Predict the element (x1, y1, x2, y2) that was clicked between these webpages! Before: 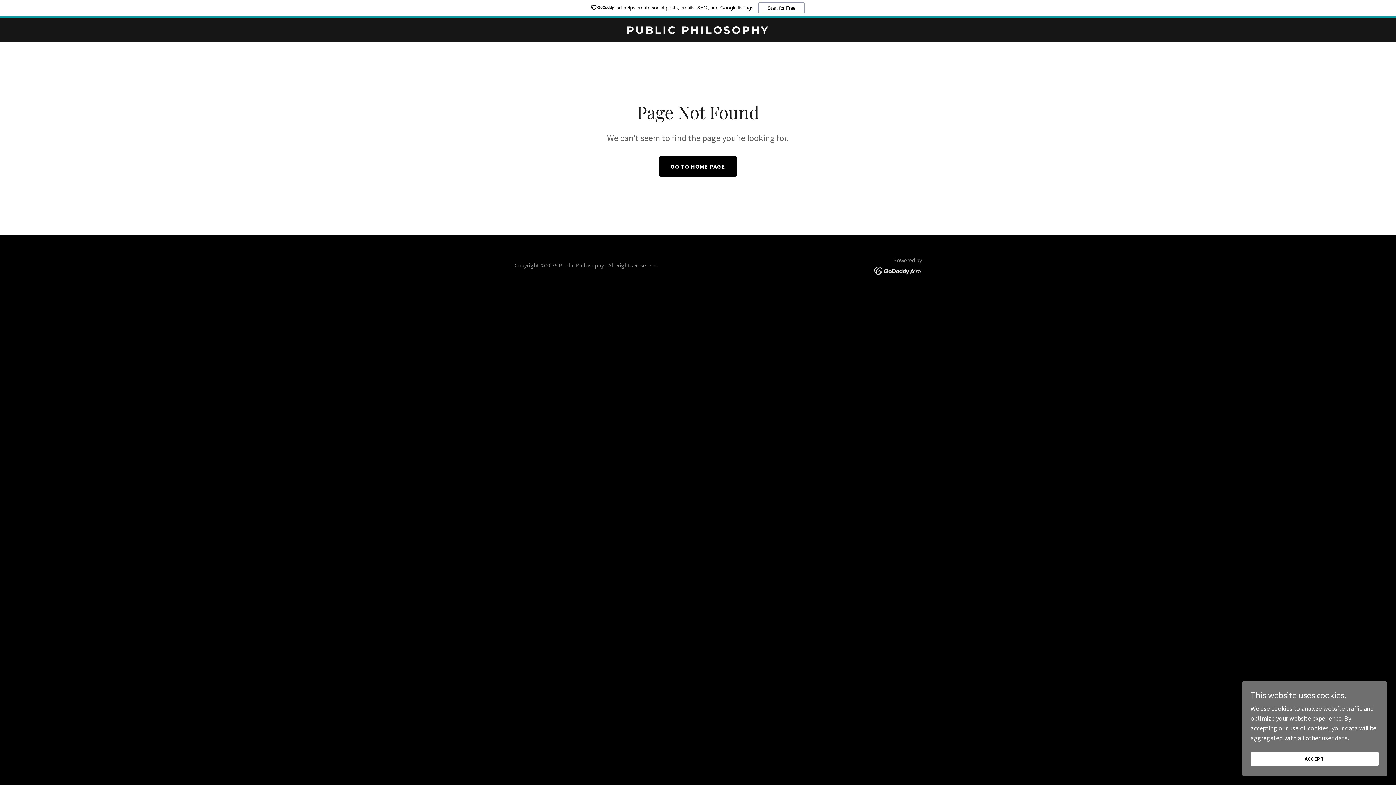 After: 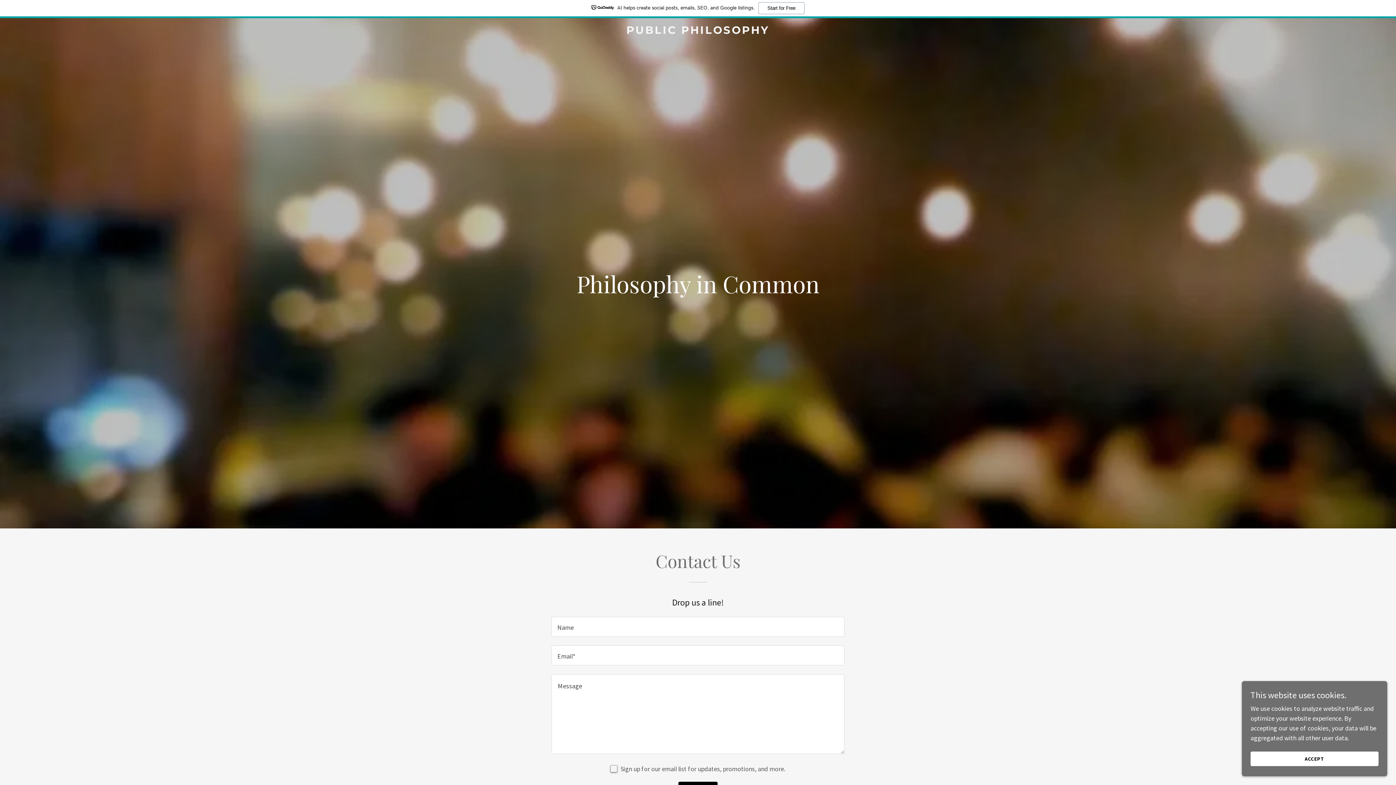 Action: label: GO TO HOME PAGE bbox: (659, 156, 737, 176)